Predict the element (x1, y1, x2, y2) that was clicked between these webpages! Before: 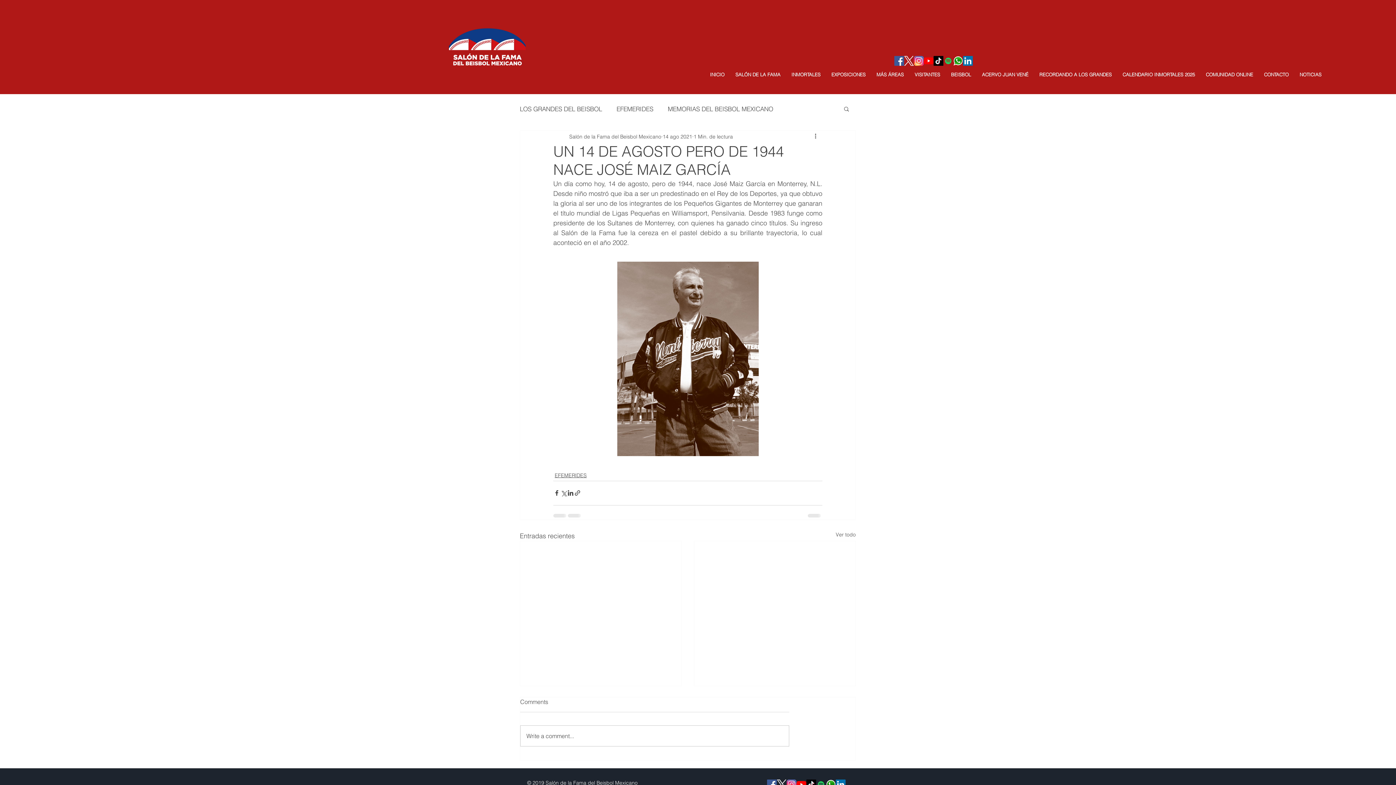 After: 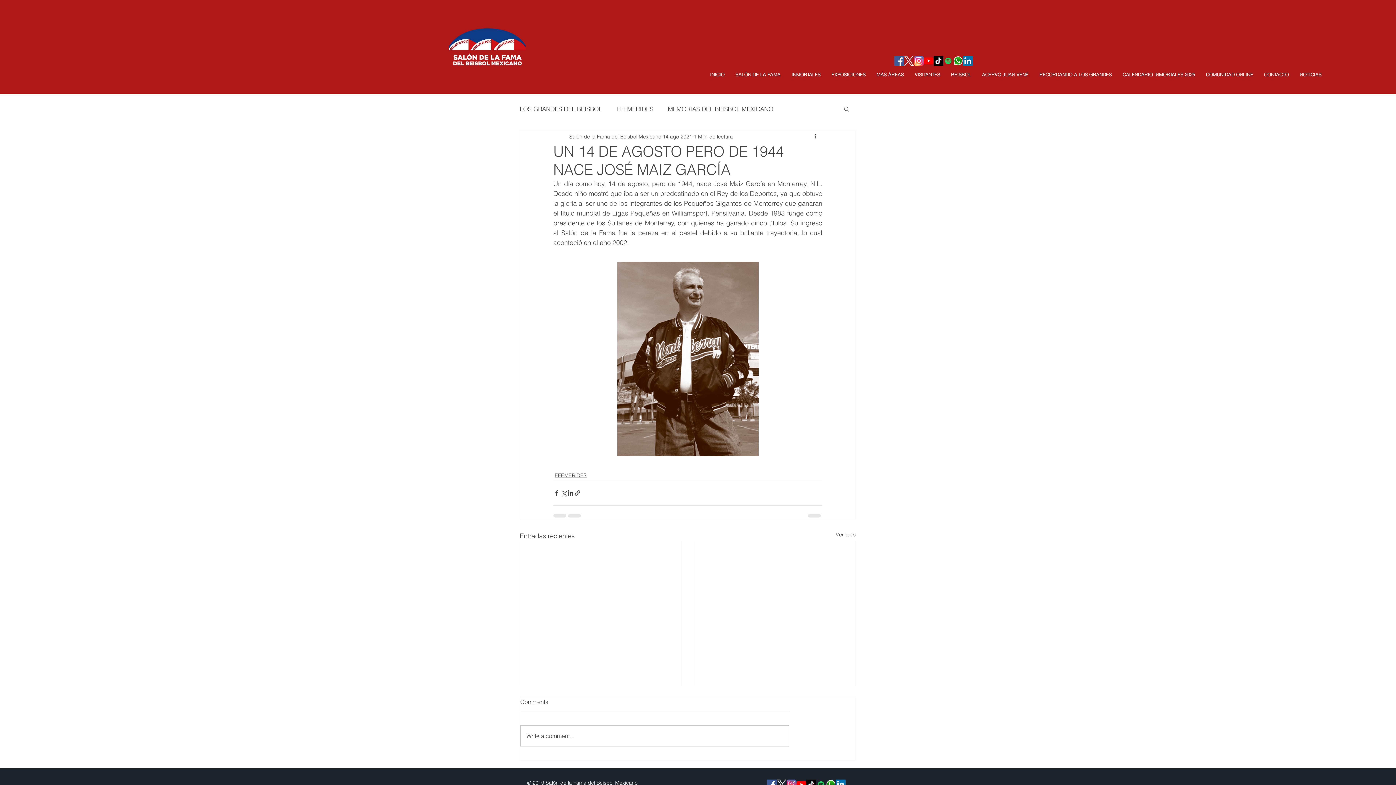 Action: bbox: (924, 56, 933, 65) label: YouTube